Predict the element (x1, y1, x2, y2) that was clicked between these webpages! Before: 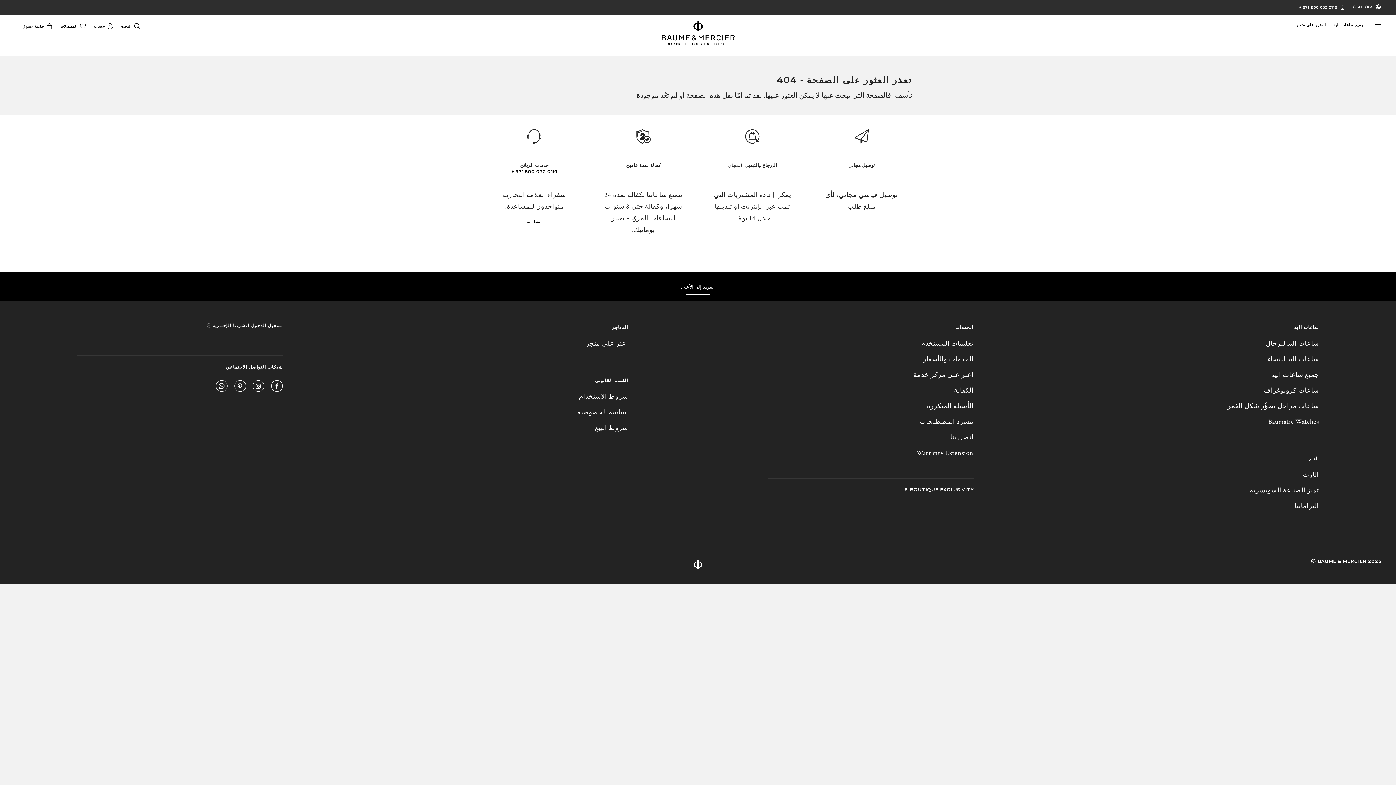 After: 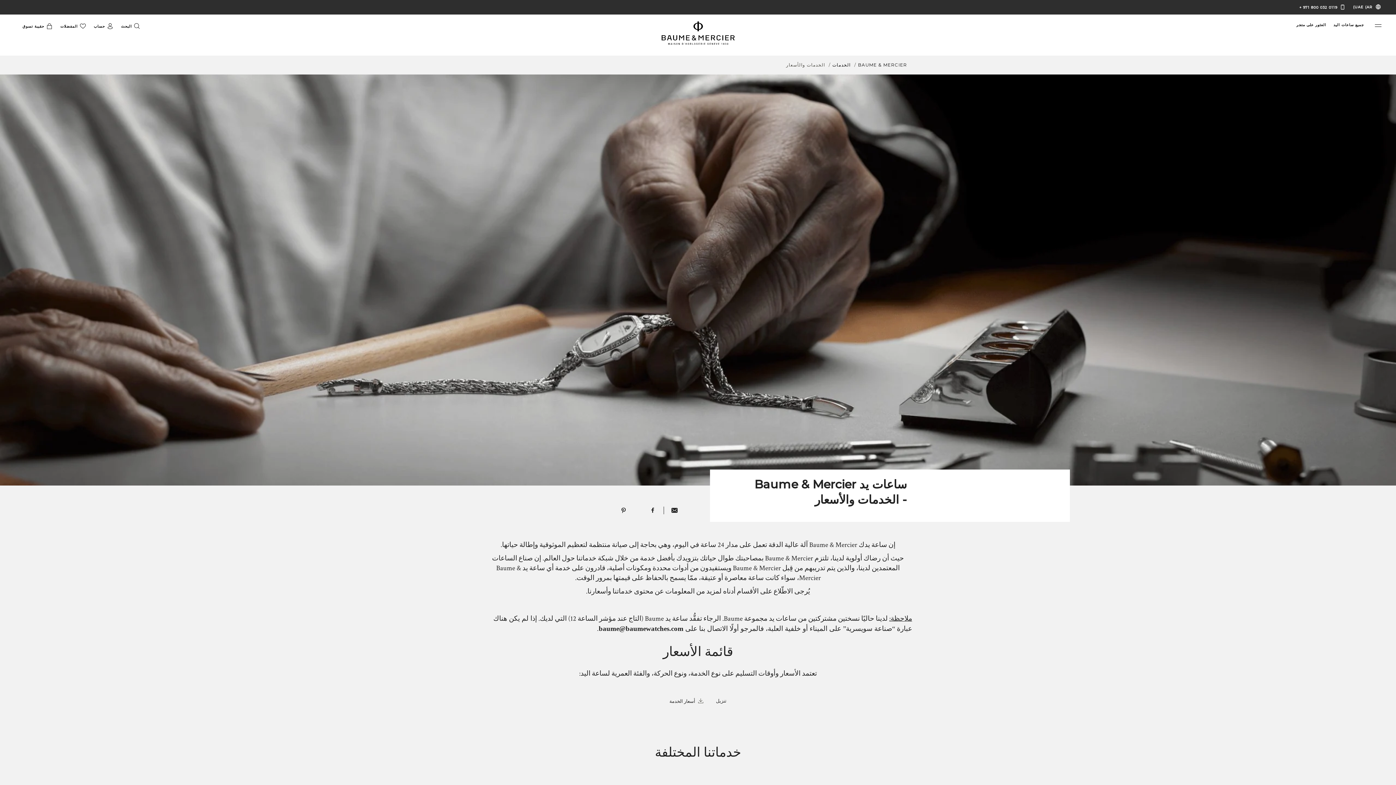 Action: bbox: (923, 355, 973, 363) label: الخدمات والأسعار